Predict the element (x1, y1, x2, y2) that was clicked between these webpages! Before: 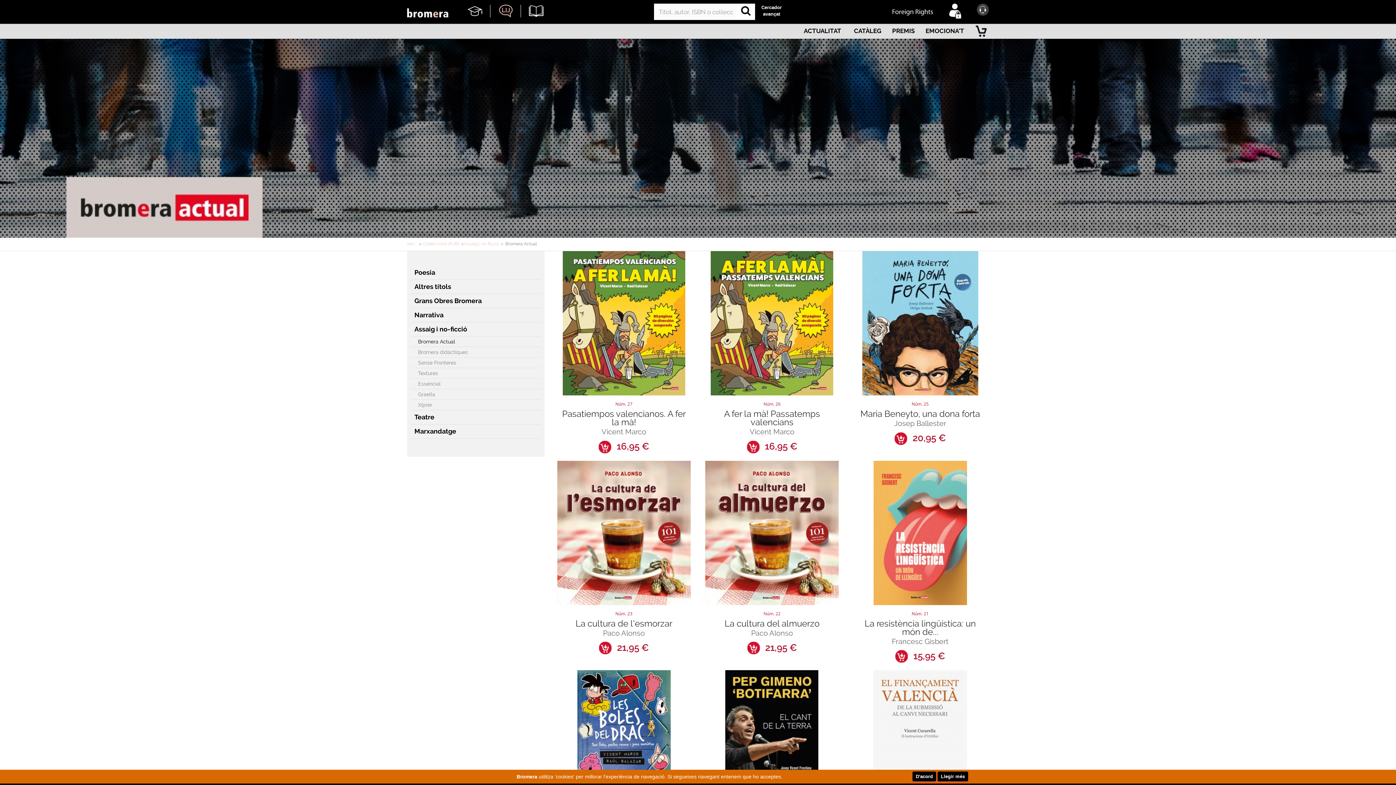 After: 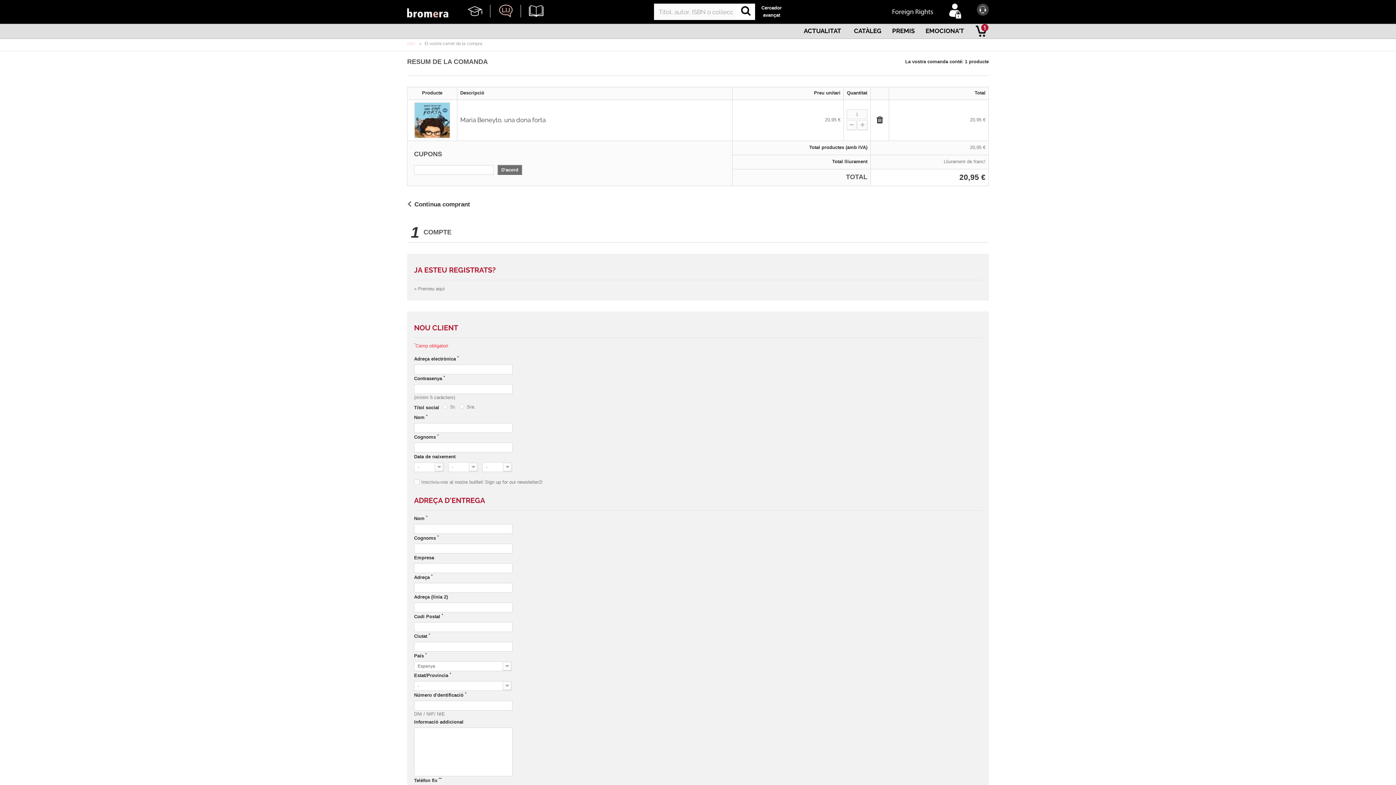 Action: bbox: (894, 432, 907, 445)